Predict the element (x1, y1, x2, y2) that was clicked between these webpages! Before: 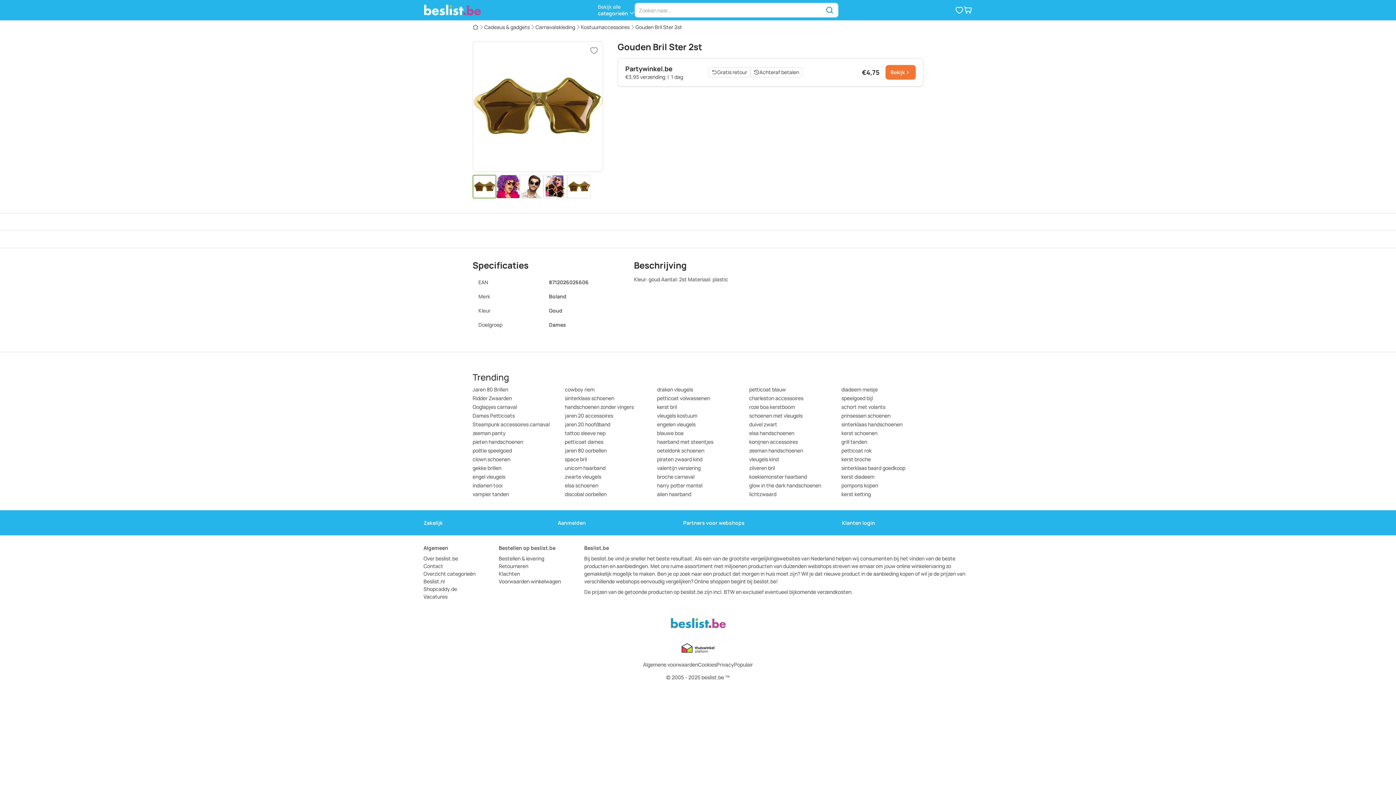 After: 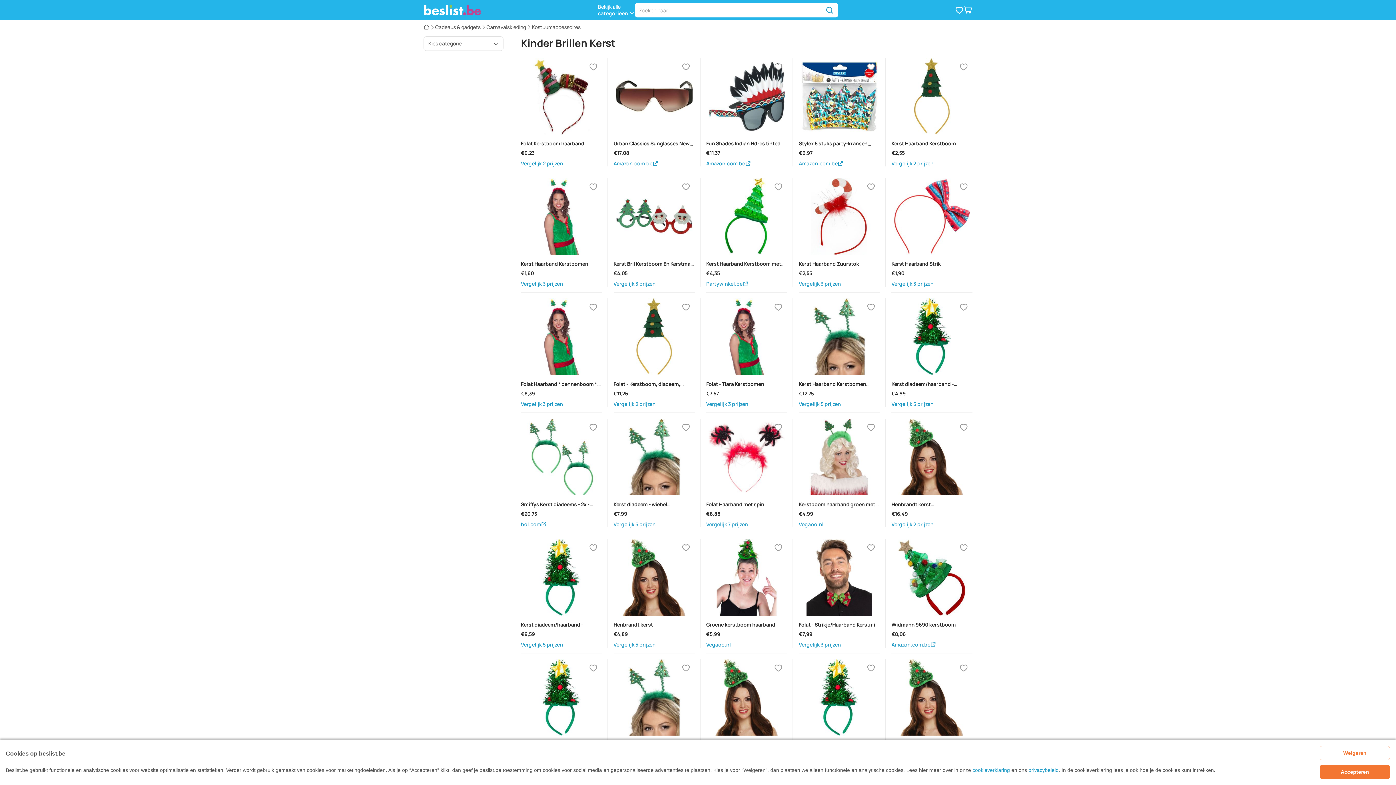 Action: bbox: (657, 402, 739, 411) label: kerst bril